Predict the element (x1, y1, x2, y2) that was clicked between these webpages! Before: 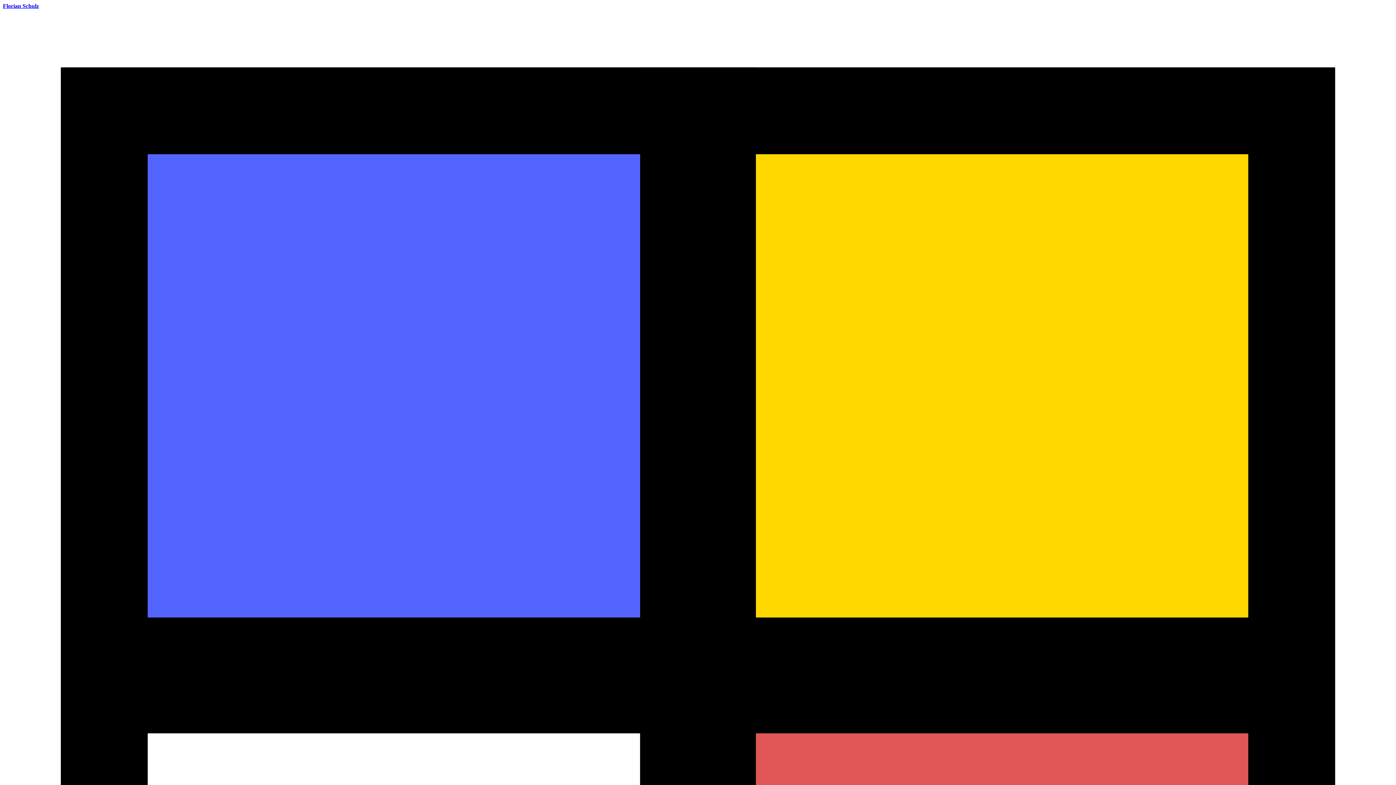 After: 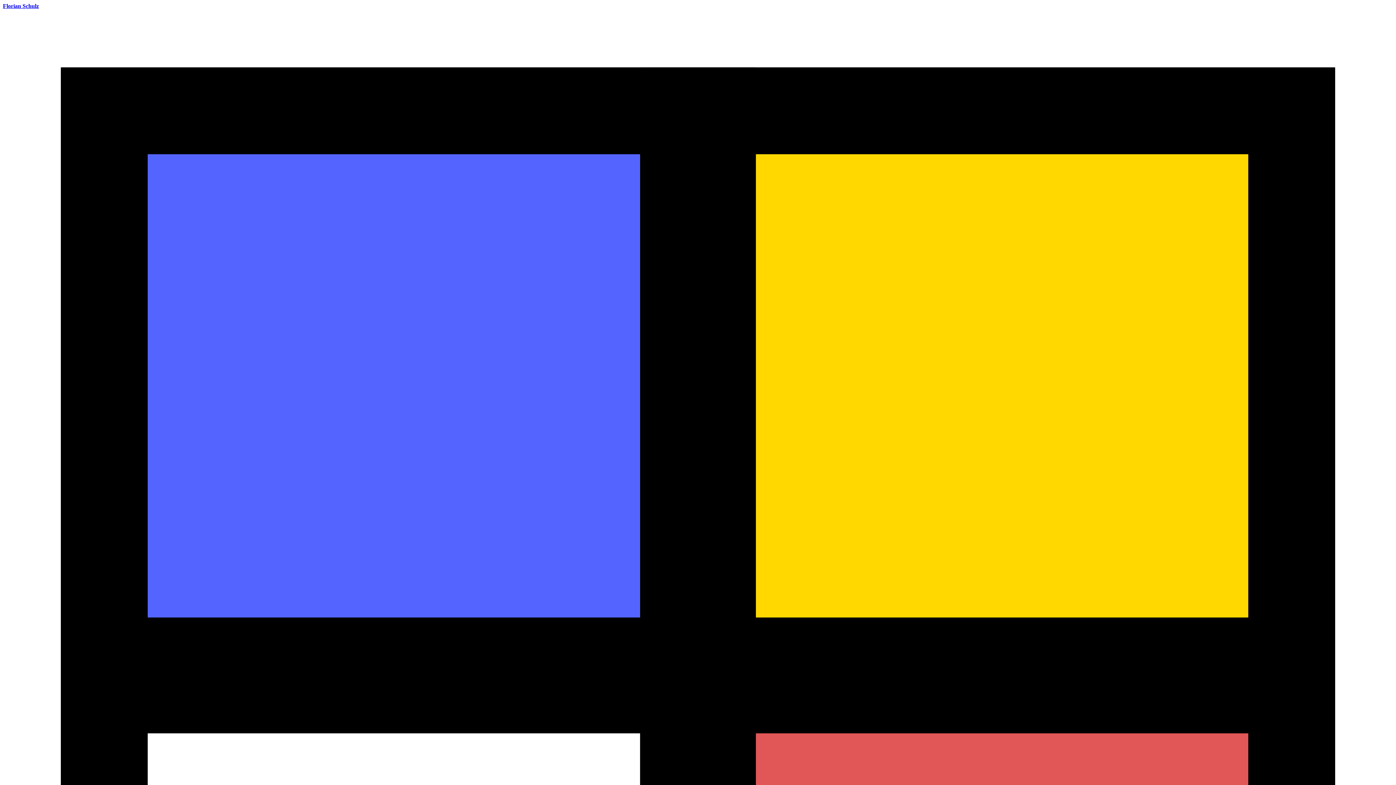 Action: bbox: (2, 2, 38, 9) label: Florian Schulz